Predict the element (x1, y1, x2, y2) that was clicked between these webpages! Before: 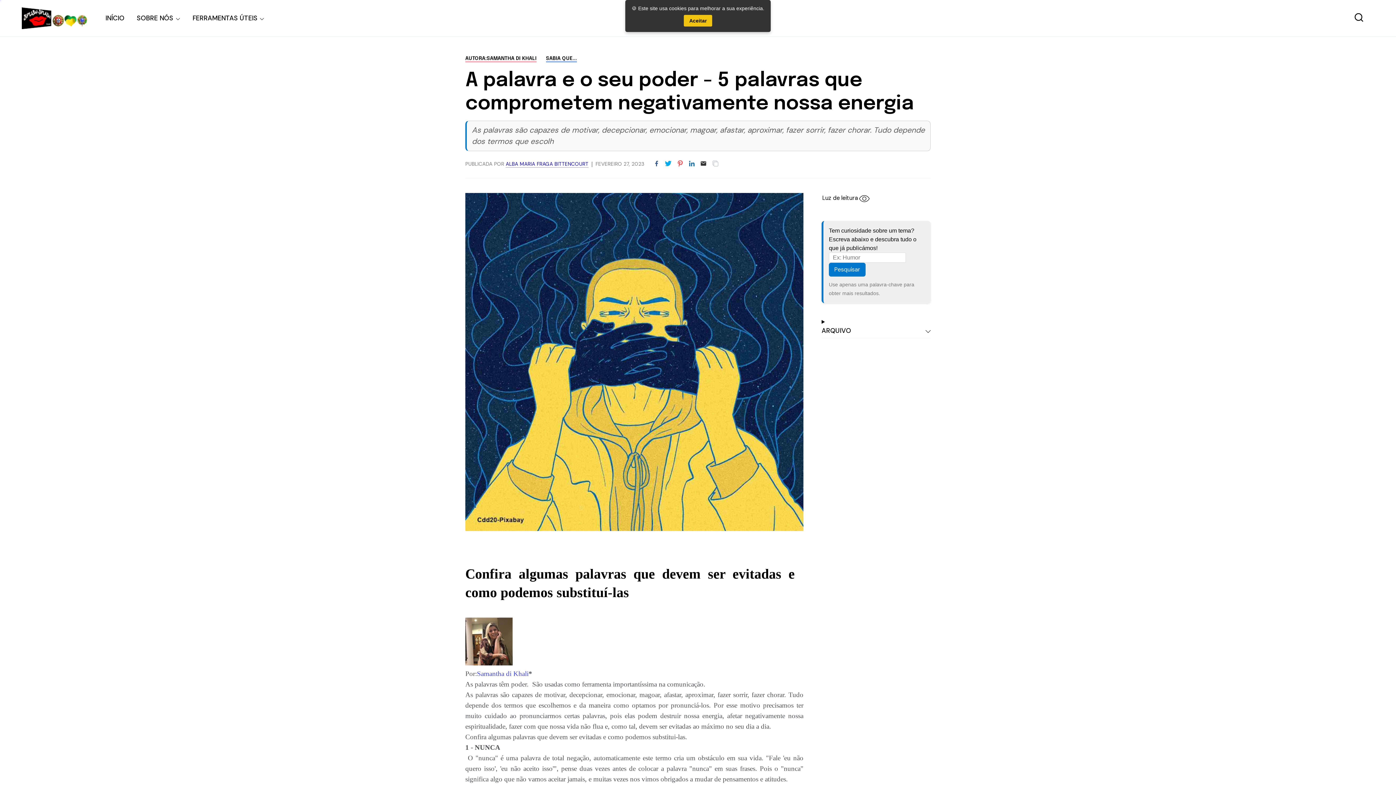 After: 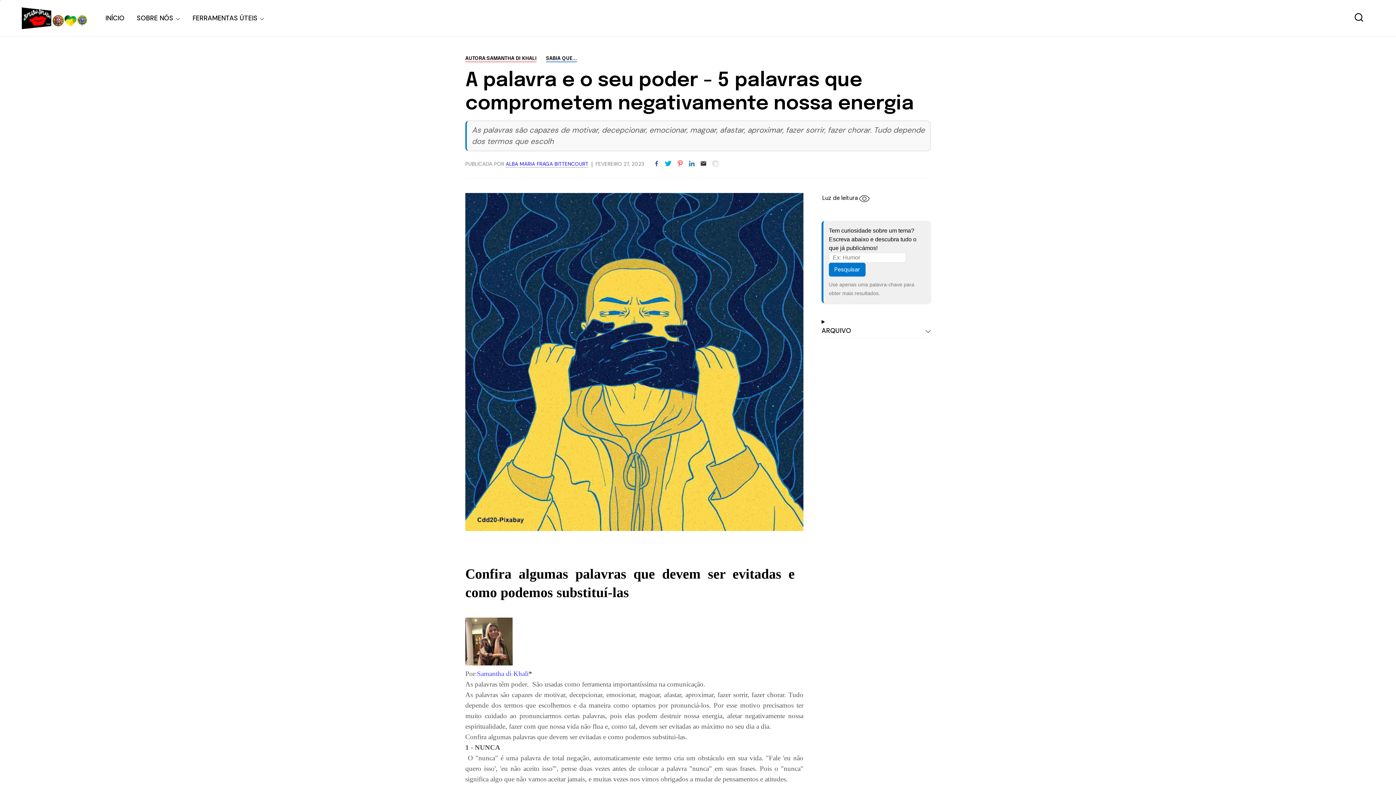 Action: label: Aceitar bbox: (684, 14, 712, 26)